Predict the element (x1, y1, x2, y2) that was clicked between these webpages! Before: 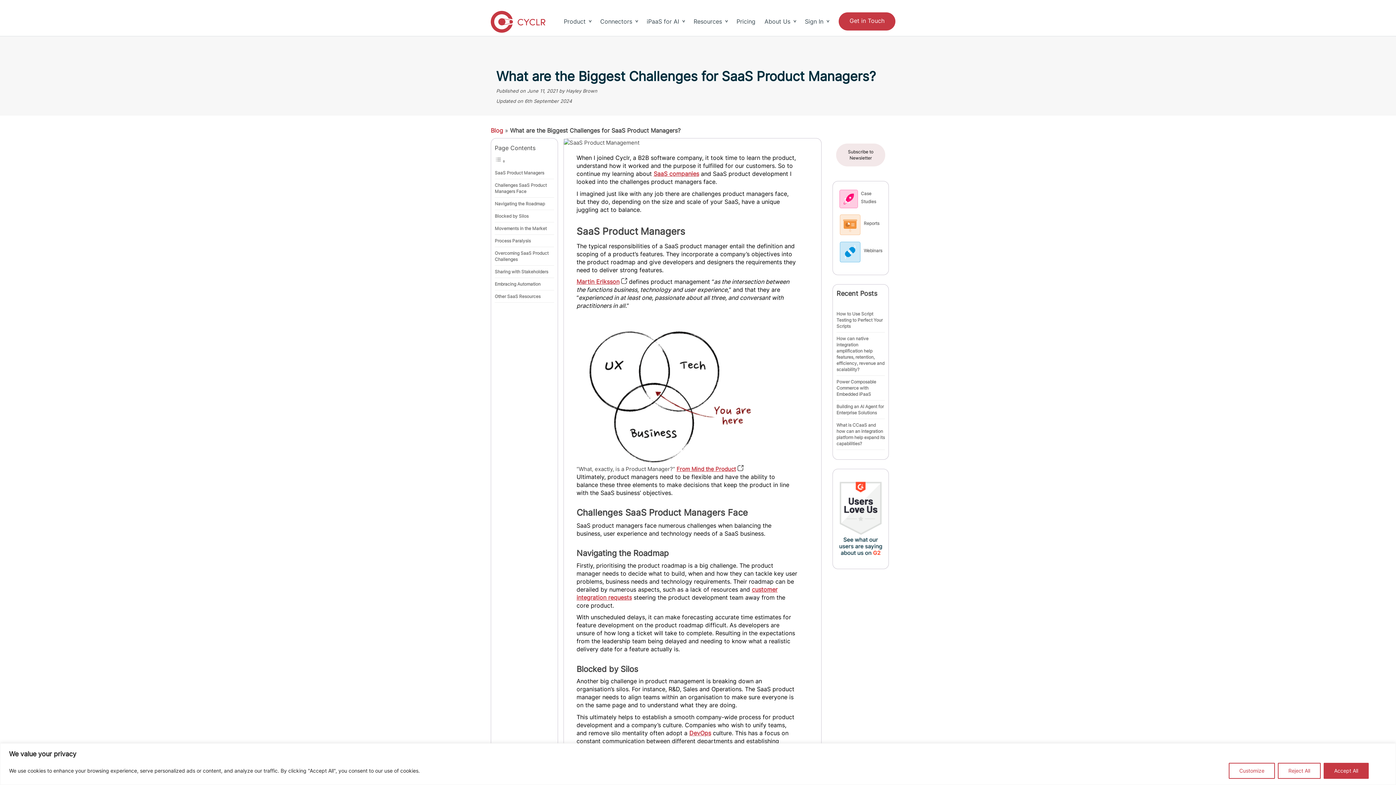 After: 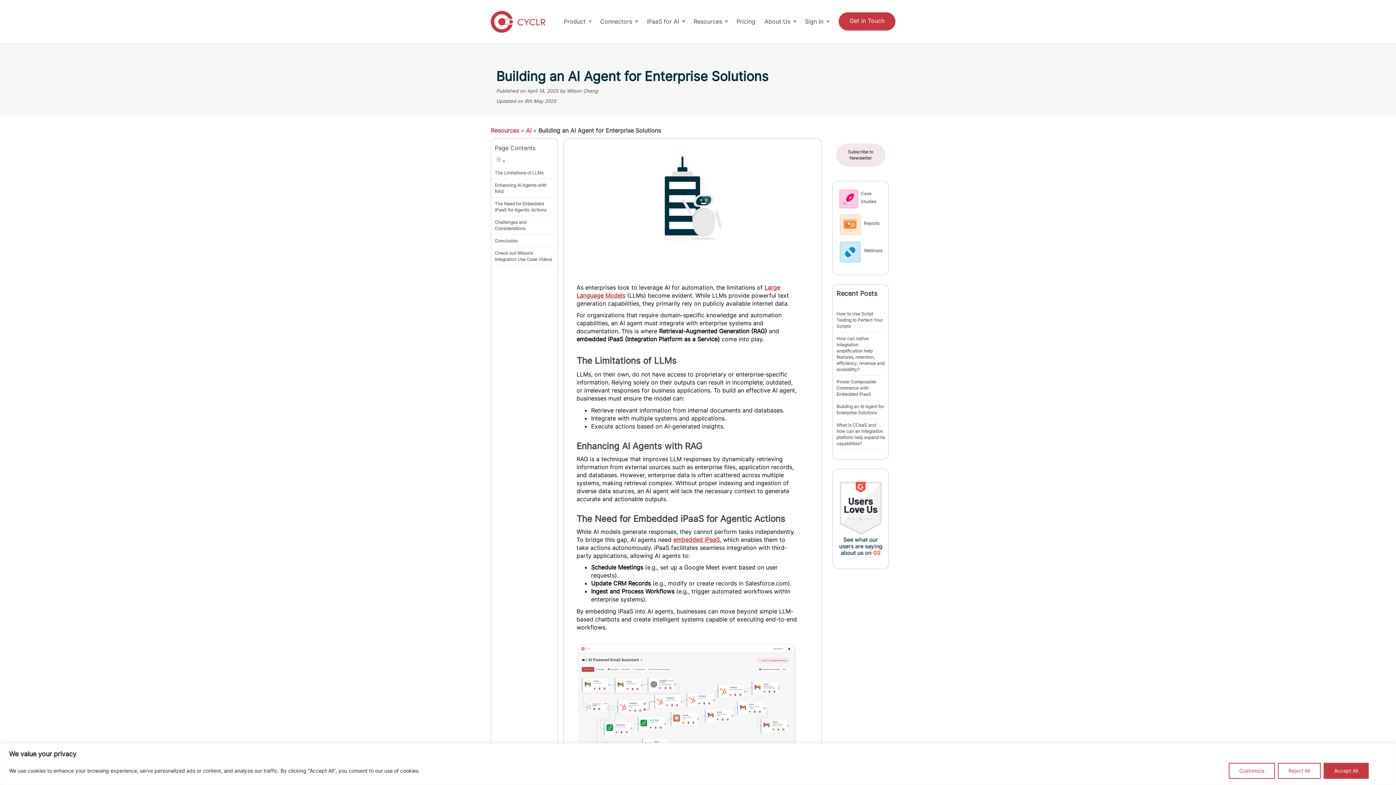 Action: label: Building an AI Agent for Enterprise Solutions bbox: (836, 404, 884, 415)